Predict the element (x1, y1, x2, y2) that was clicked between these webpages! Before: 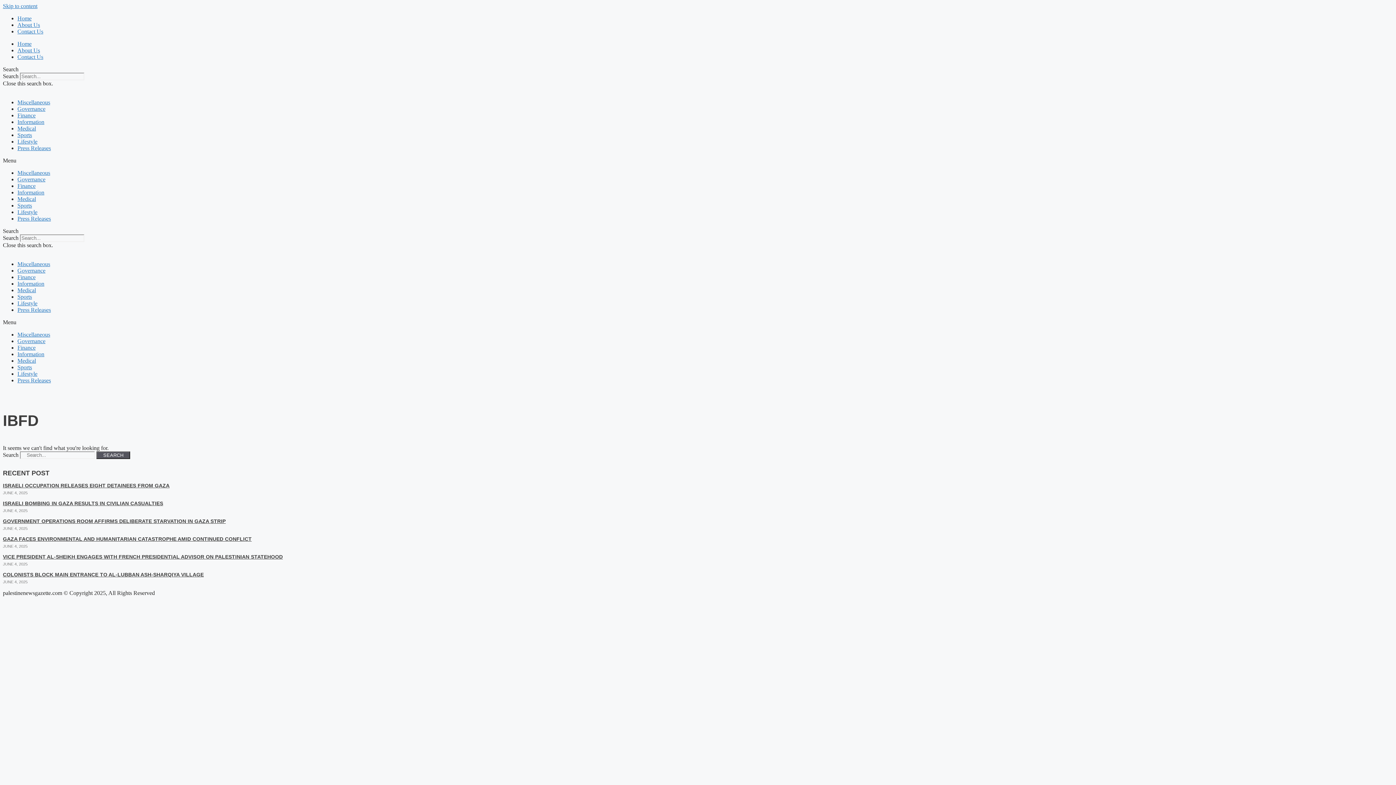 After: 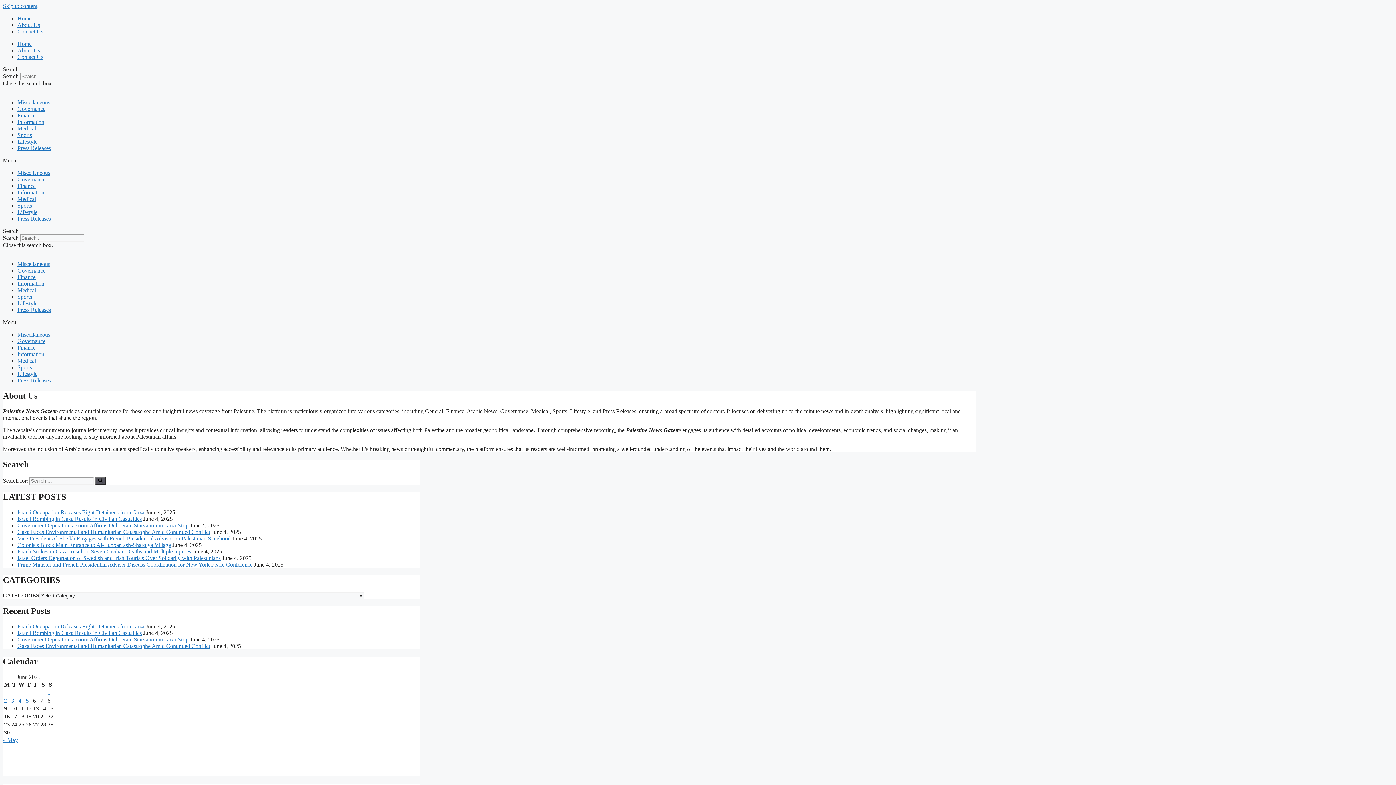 Action: bbox: (17, 47, 40, 53) label: About Us